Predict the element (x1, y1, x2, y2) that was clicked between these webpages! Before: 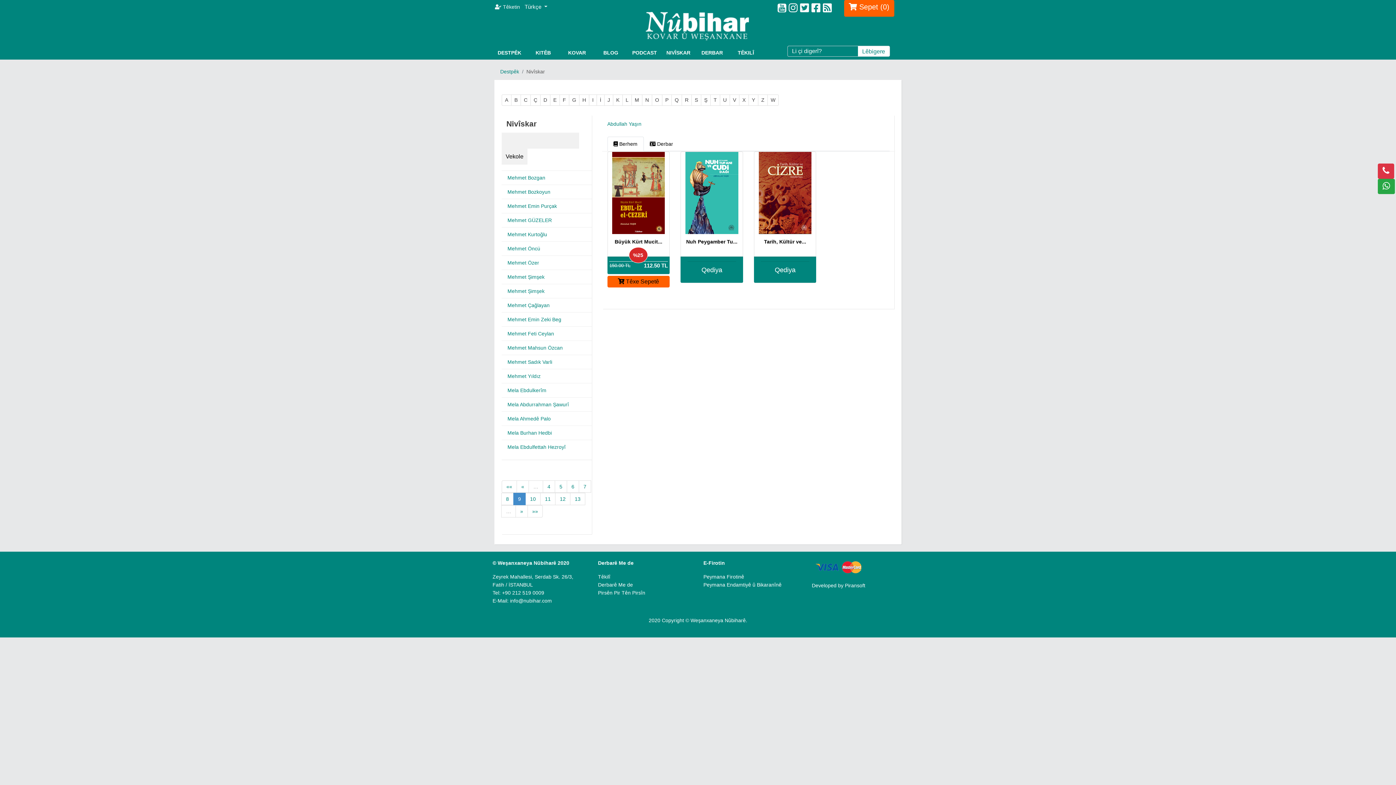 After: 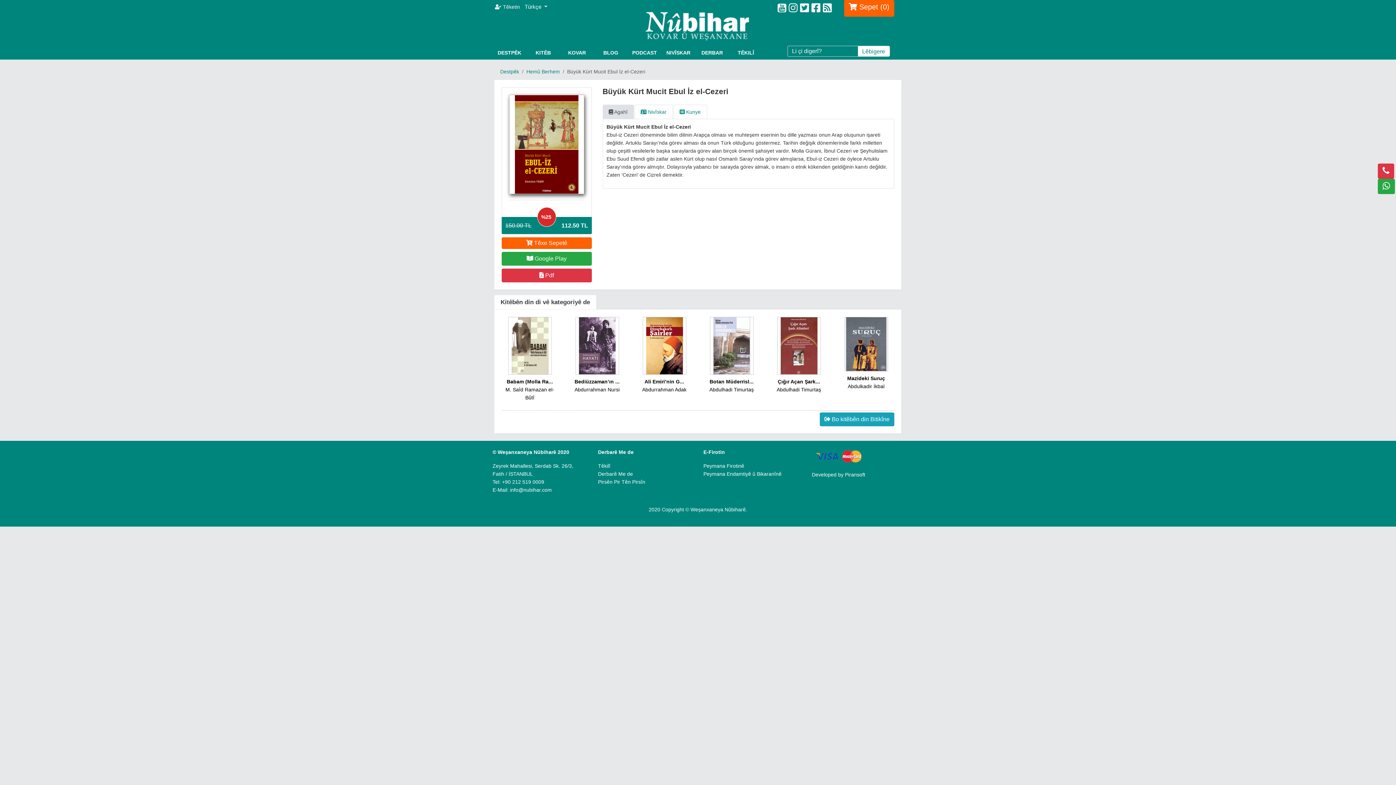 Action: label: Büyük Kürt Mucit... bbox: (614, 238, 662, 244)